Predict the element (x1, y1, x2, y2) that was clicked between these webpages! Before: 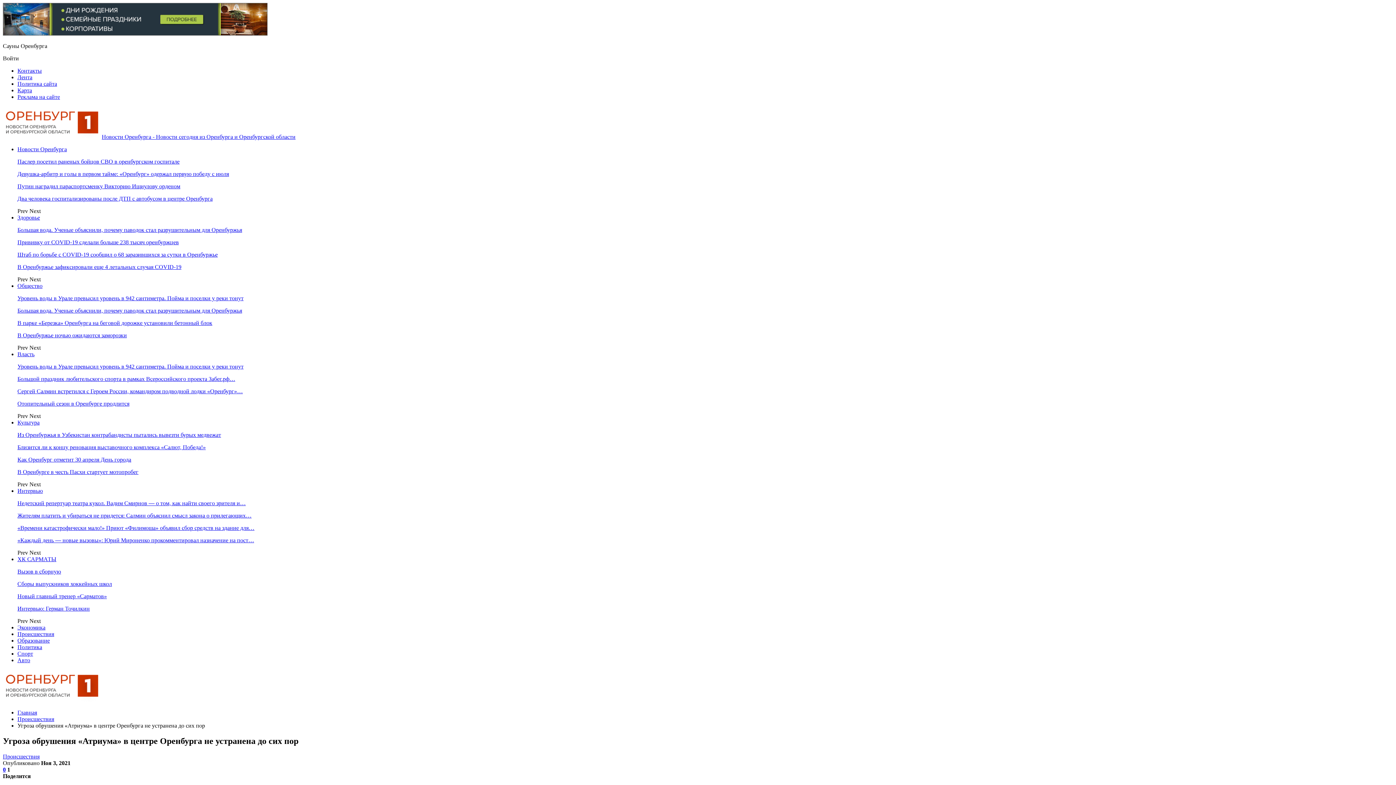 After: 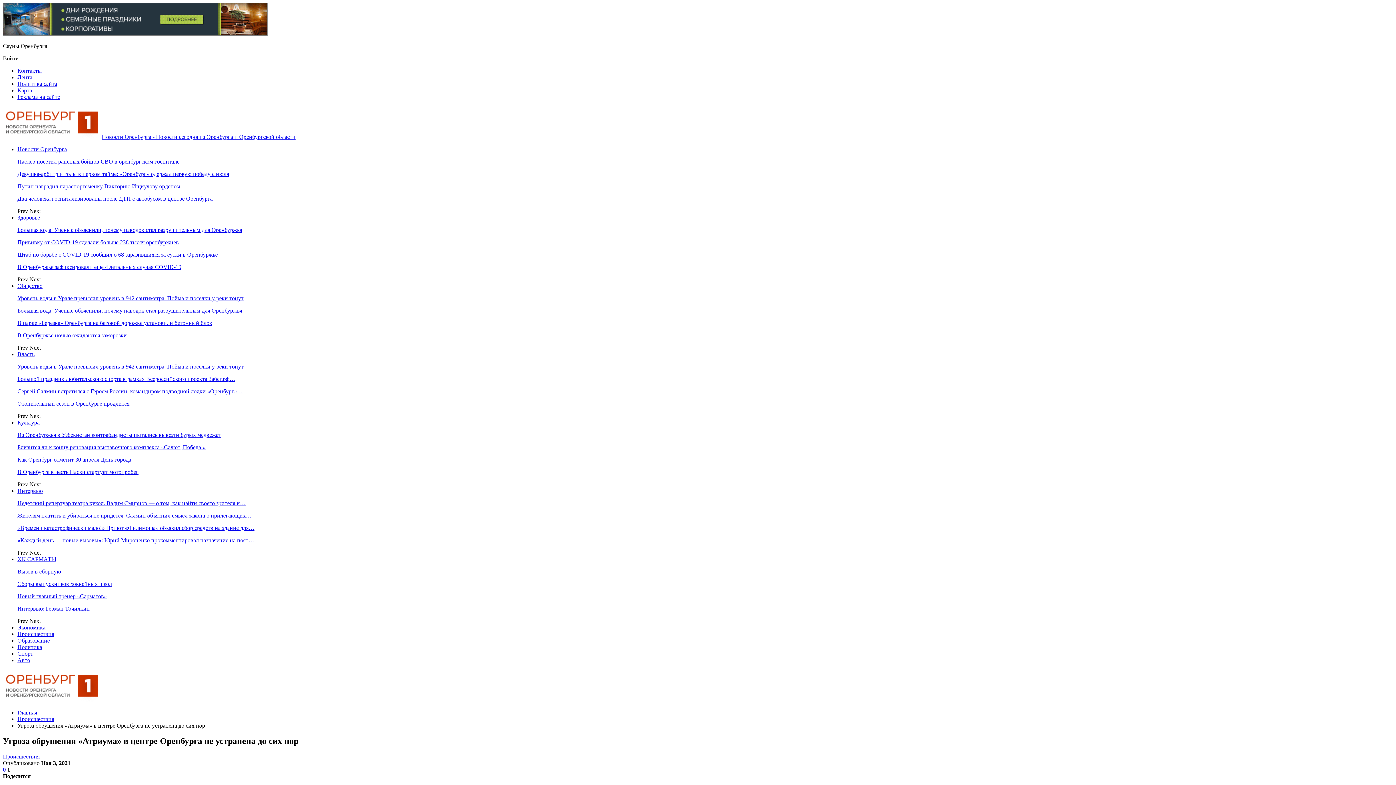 Action: bbox: (29, 618, 40, 624) label: Next